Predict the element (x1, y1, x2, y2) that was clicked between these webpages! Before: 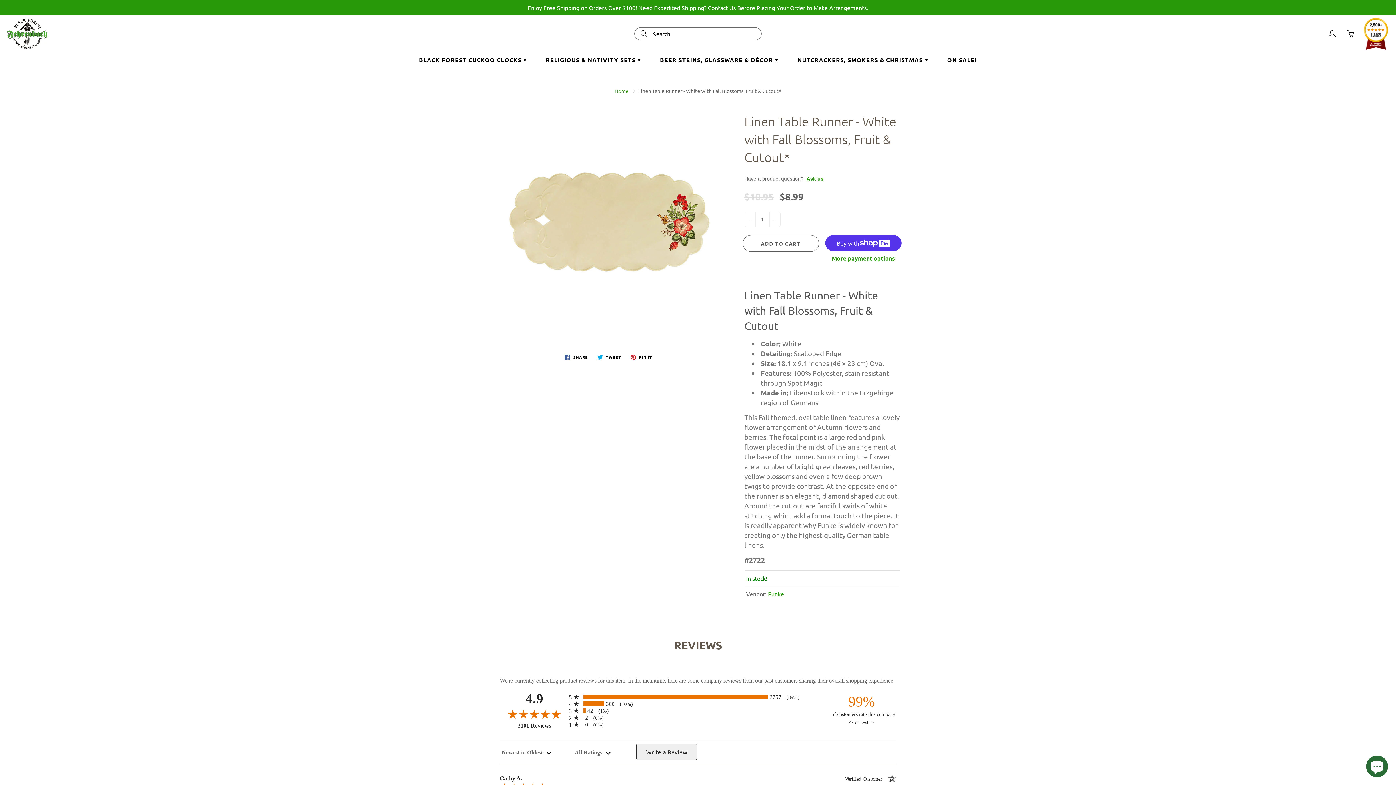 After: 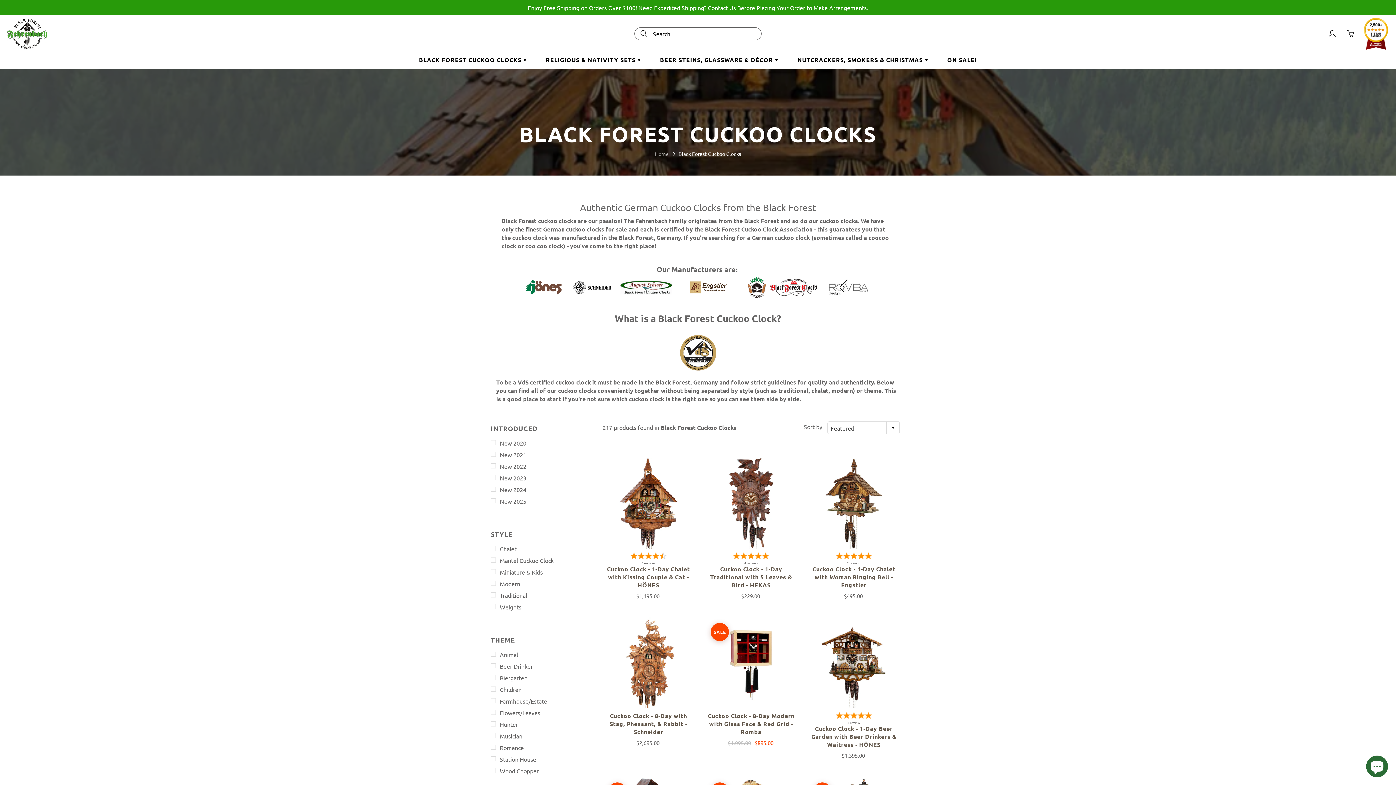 Action: label: BLACK FOREST CUCKOO CLOCKS  bbox: (410, 50, 535, 68)